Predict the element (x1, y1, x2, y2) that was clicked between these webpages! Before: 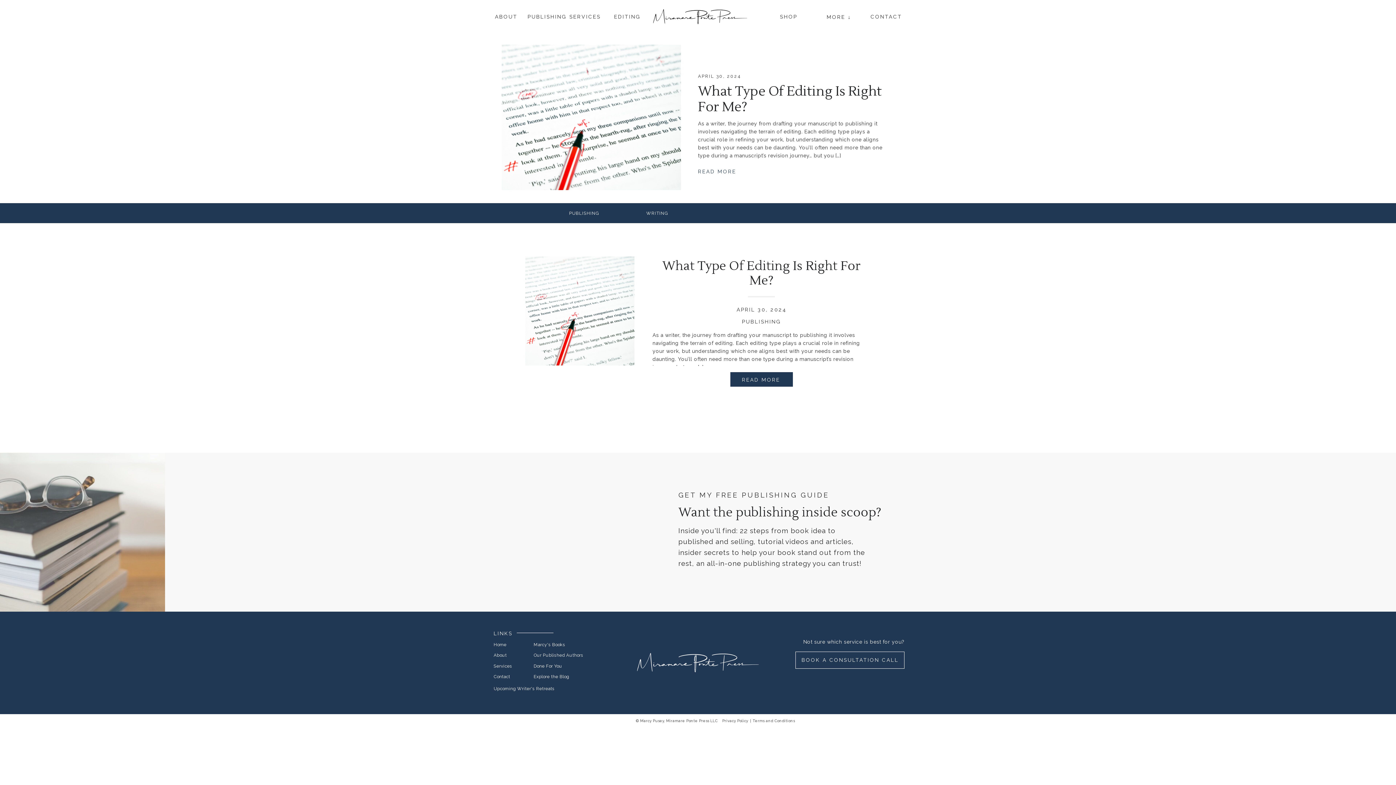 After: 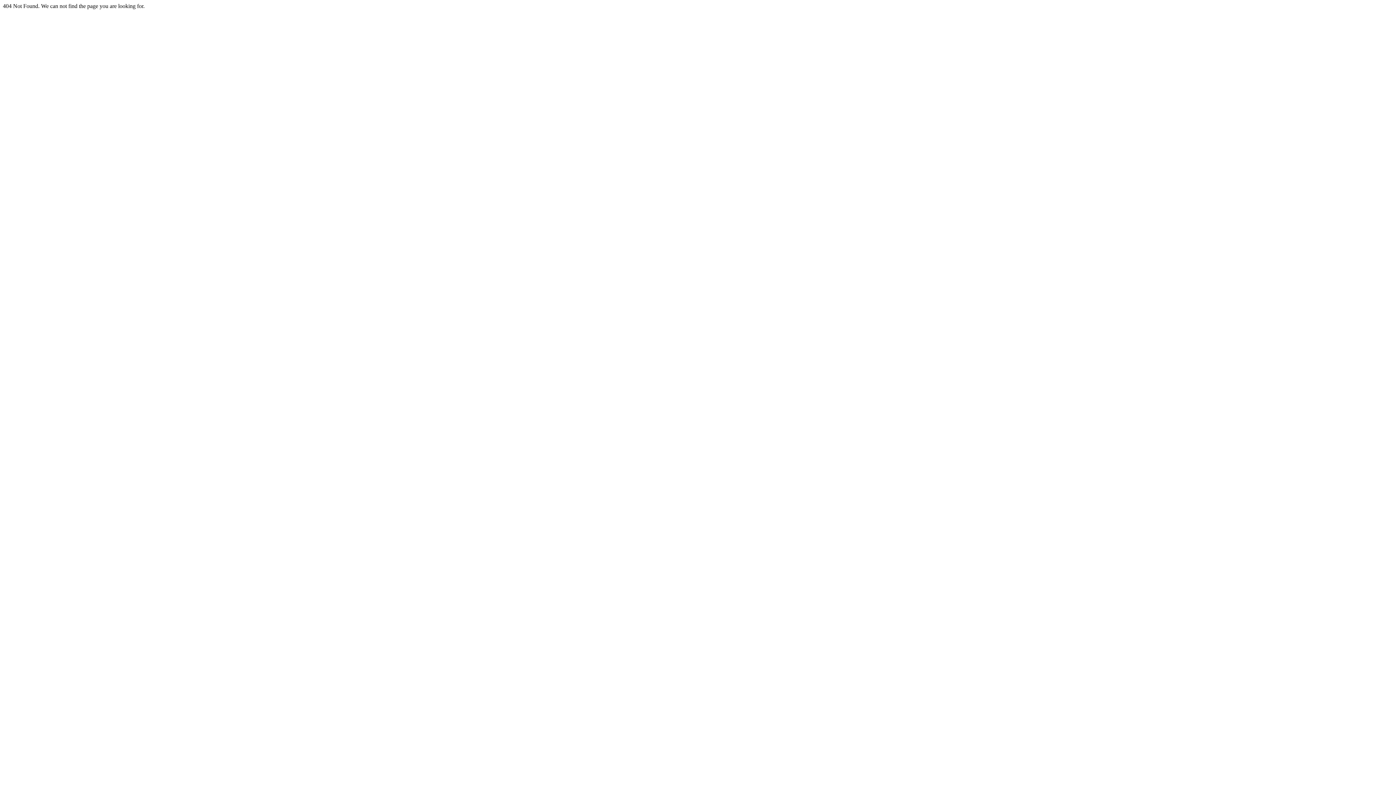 Action: bbox: (533, 641, 612, 648) label: Marcy's Books
